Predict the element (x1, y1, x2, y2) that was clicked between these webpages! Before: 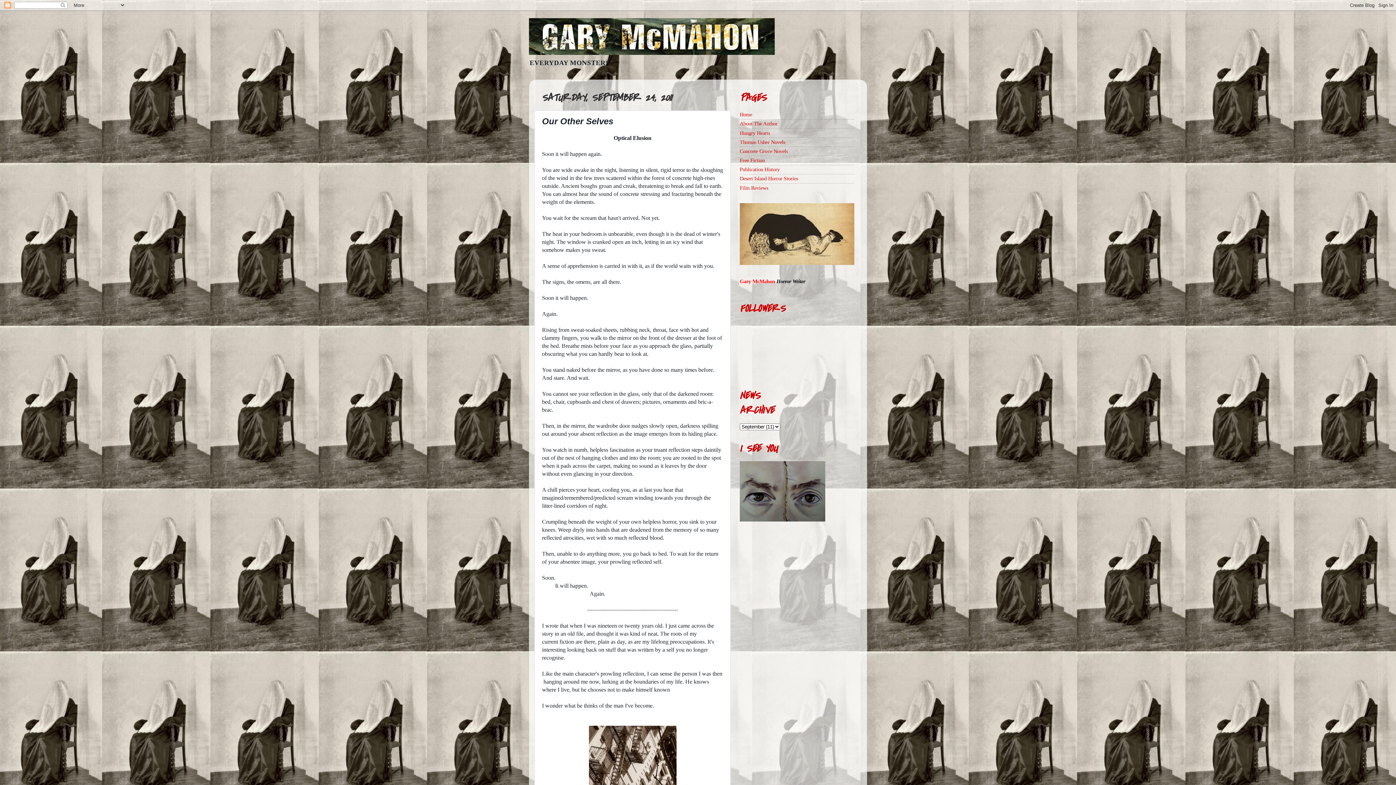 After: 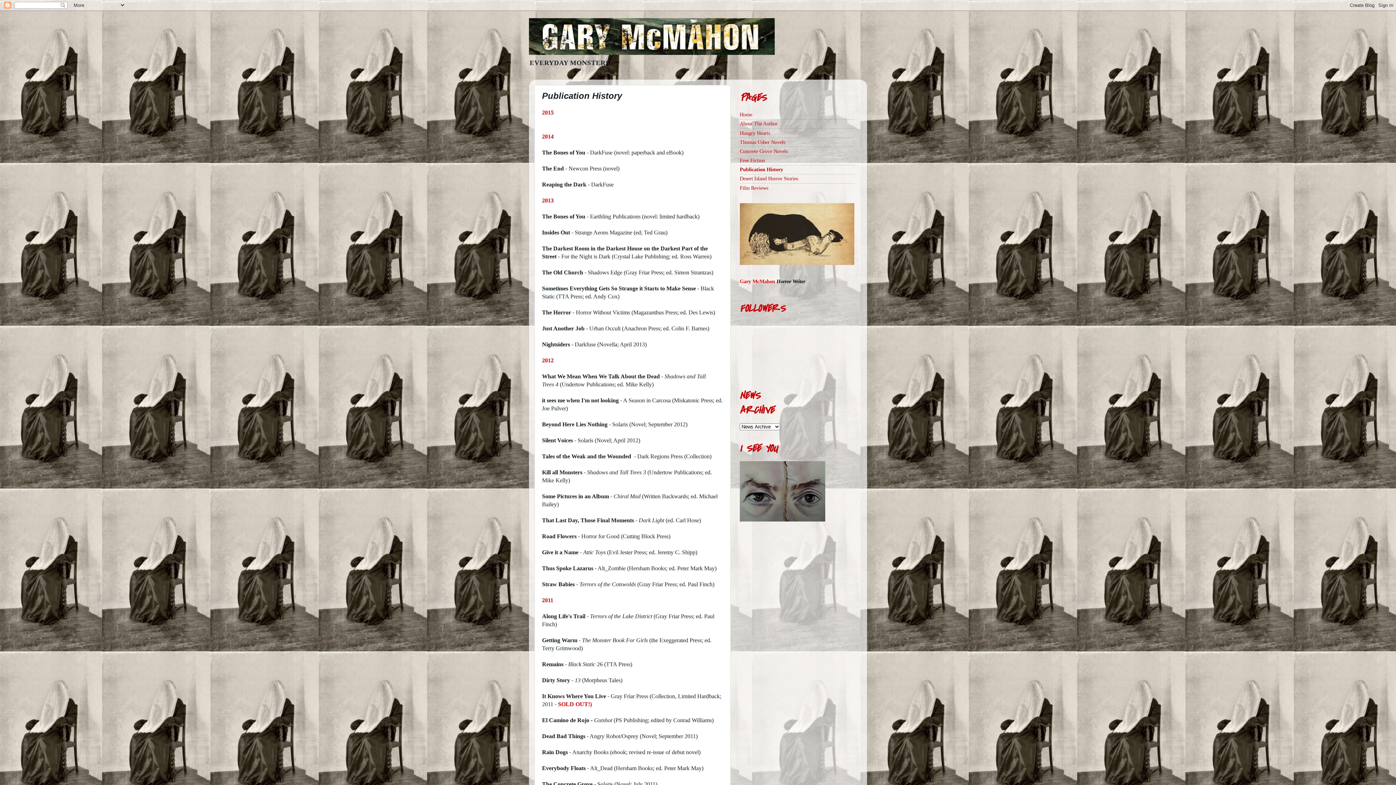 Action: label: Publication History bbox: (740, 166, 780, 172)